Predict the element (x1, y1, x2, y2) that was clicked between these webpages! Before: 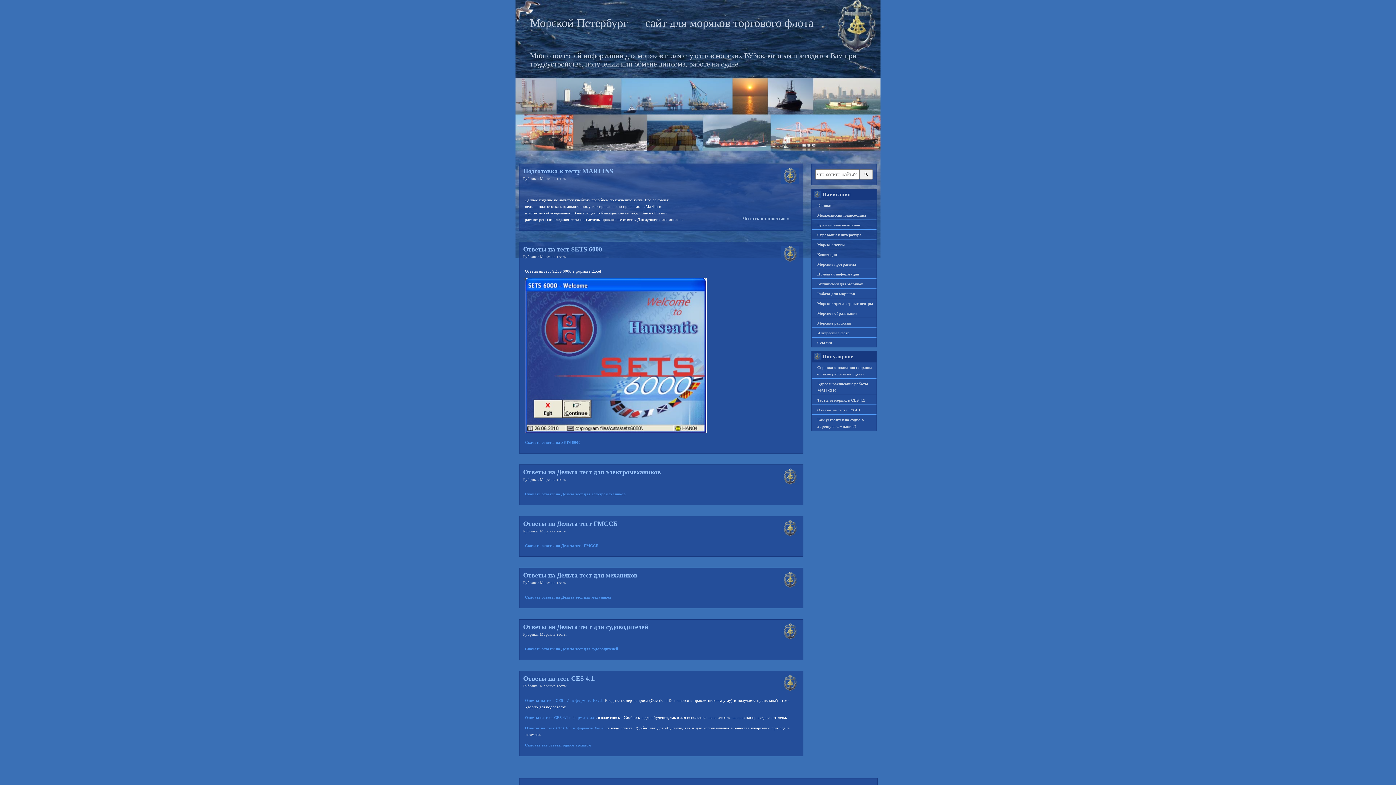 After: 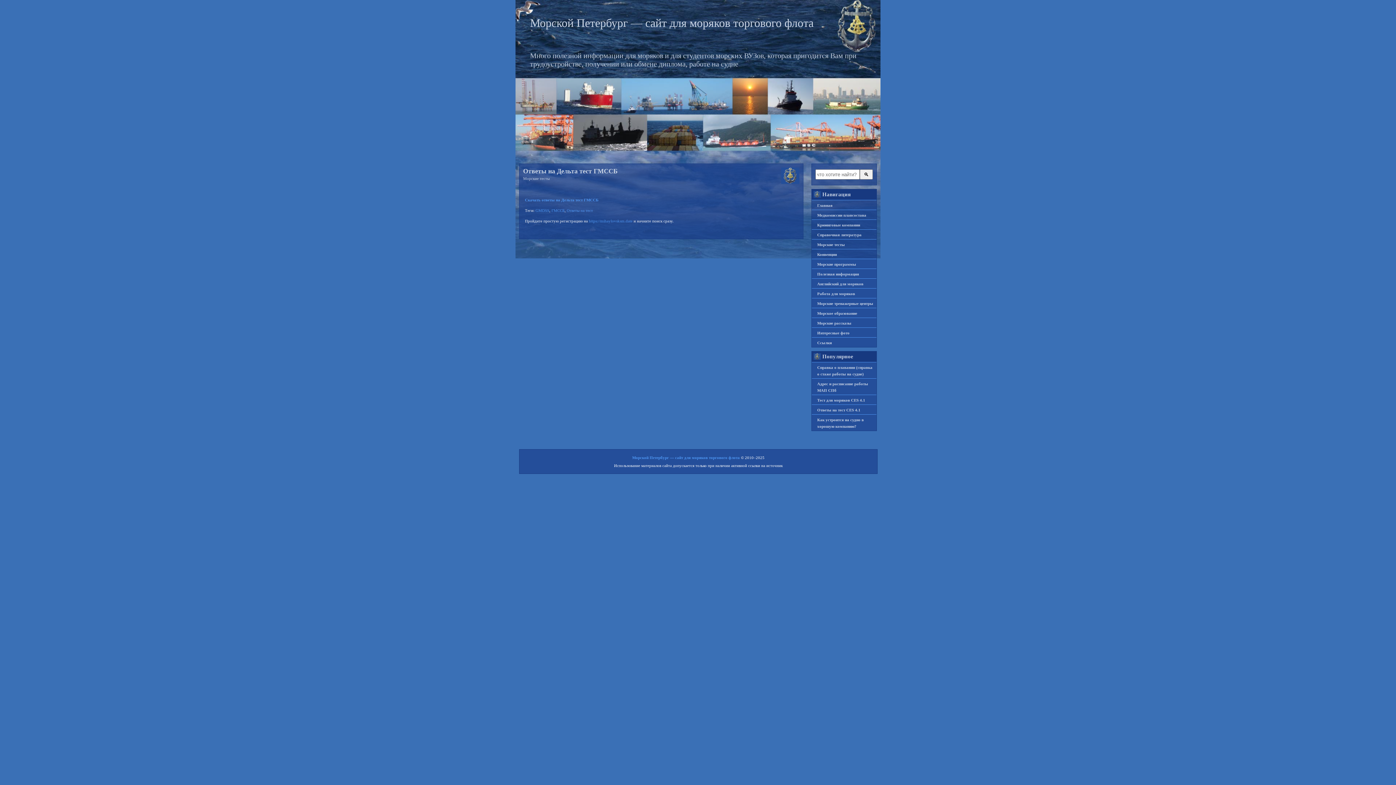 Action: bbox: (523, 520, 617, 527) label: Ответы на Дельта тест ГМССБ